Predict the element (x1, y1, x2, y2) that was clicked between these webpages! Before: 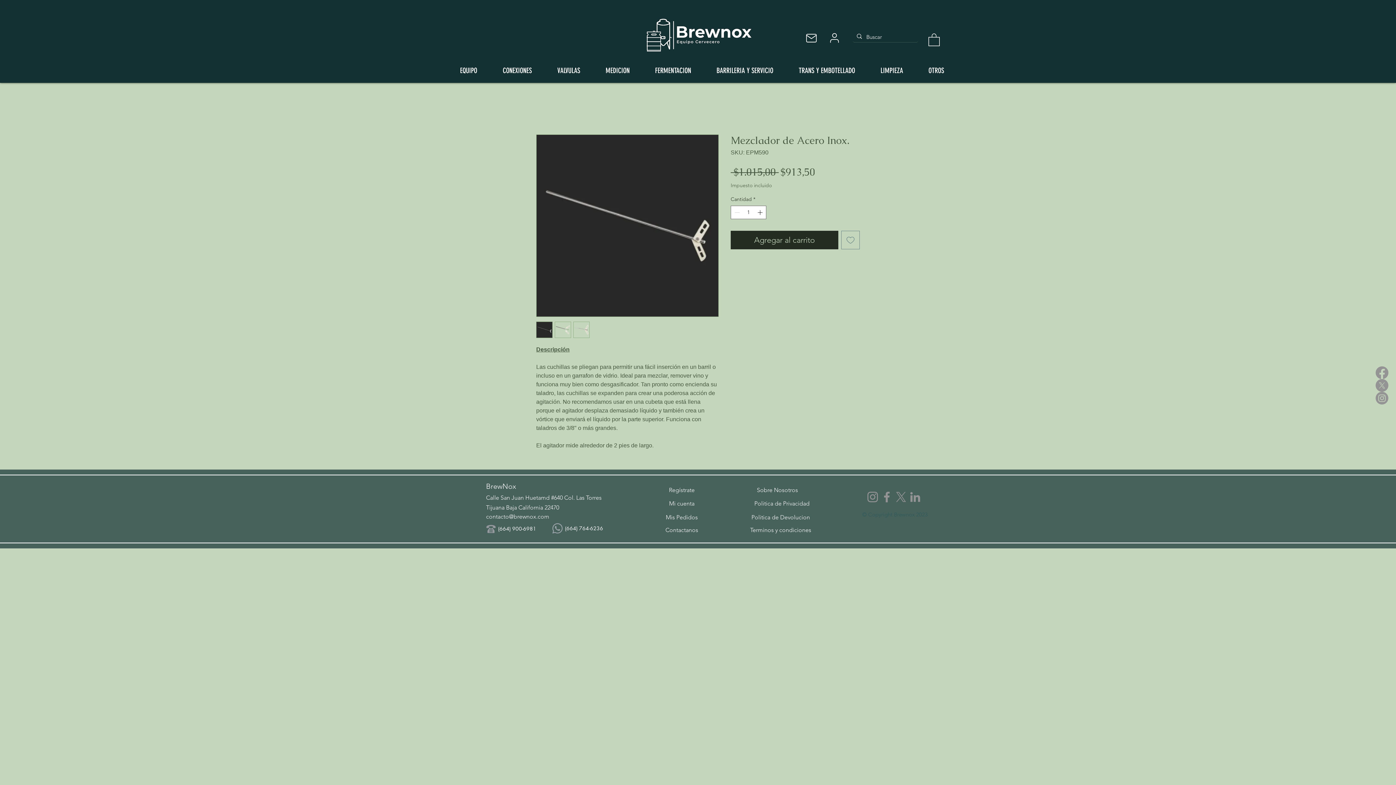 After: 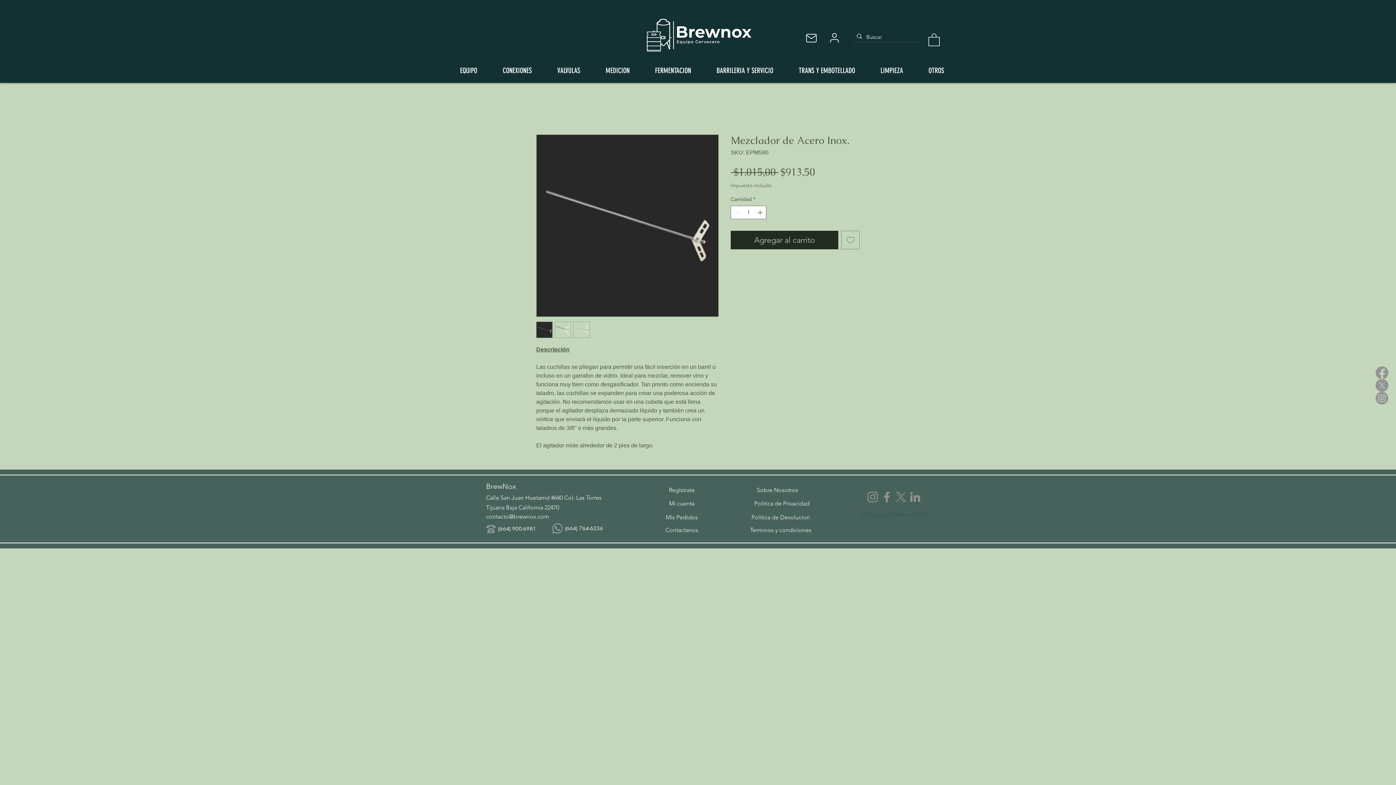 Action: label: Instagram bbox: (1376, 392, 1388, 404)